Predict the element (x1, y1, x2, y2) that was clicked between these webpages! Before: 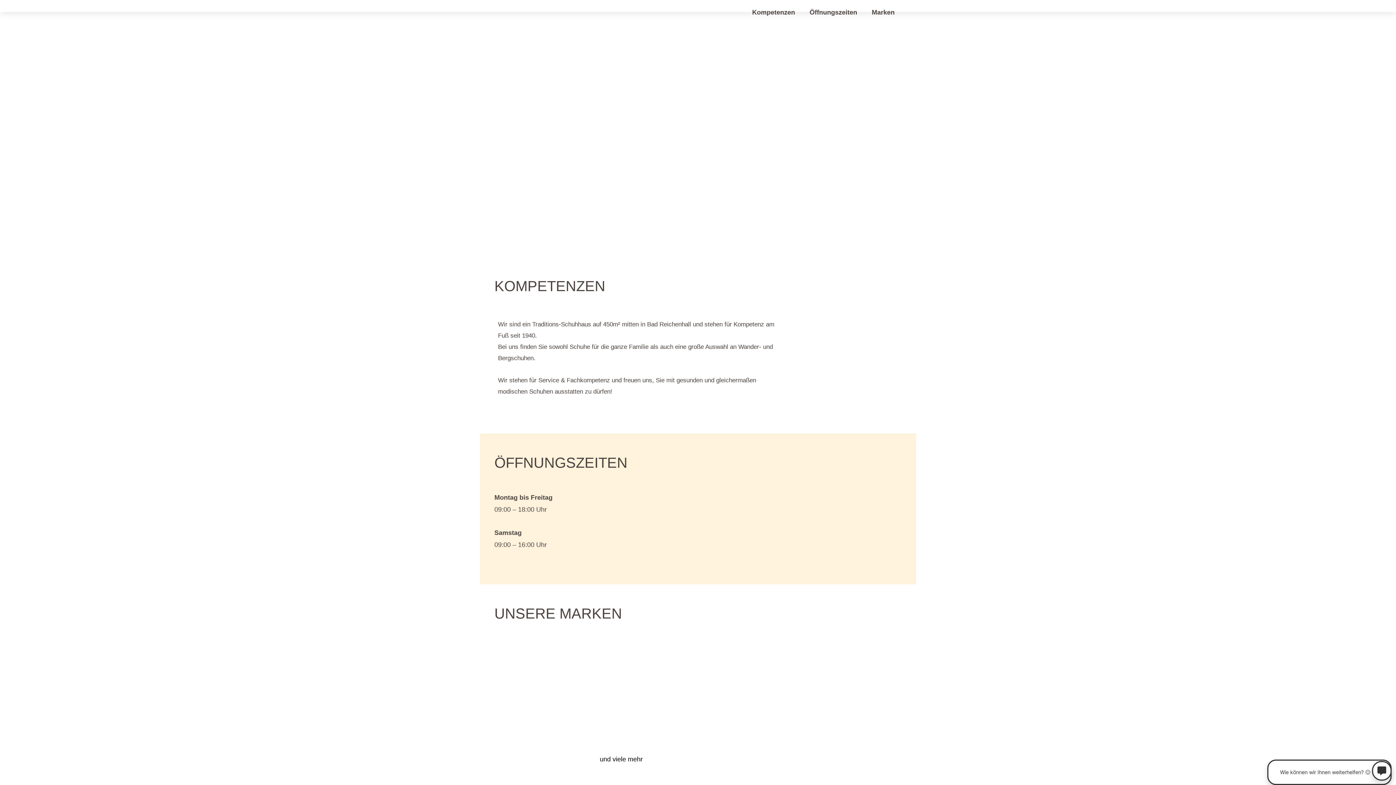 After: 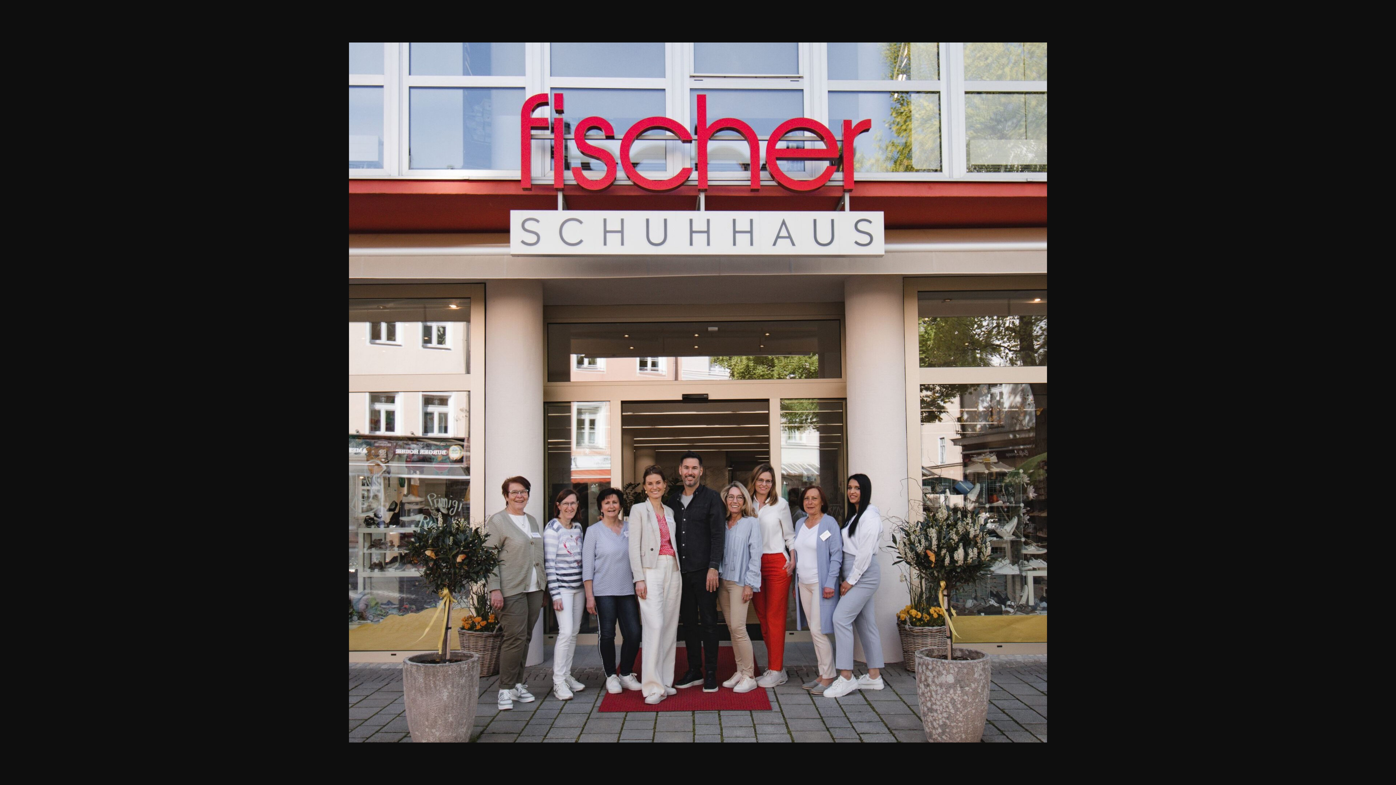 Action: bbox: (785, 318, 1156, 330)